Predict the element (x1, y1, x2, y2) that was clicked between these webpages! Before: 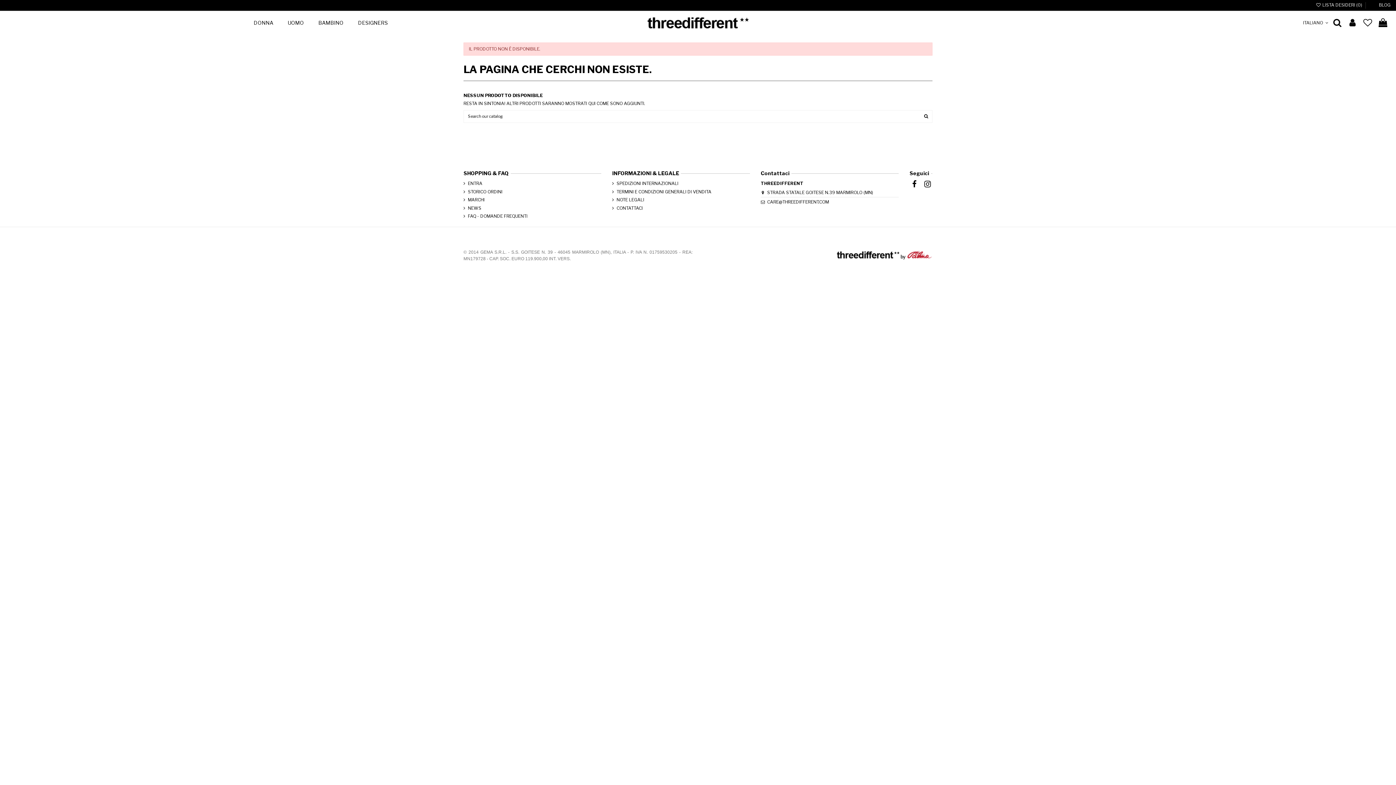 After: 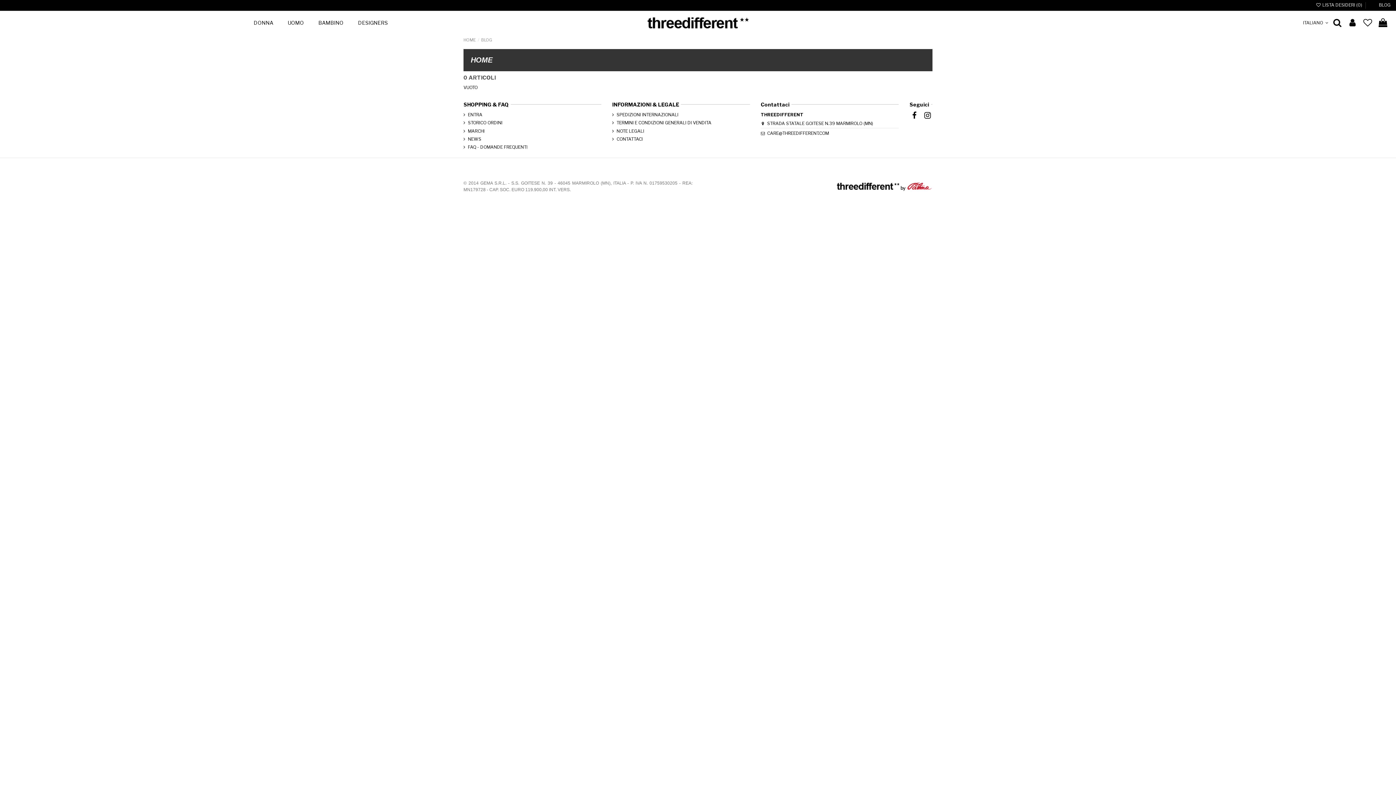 Action: bbox: (1379, 2, 1390, 7) label: BLOG